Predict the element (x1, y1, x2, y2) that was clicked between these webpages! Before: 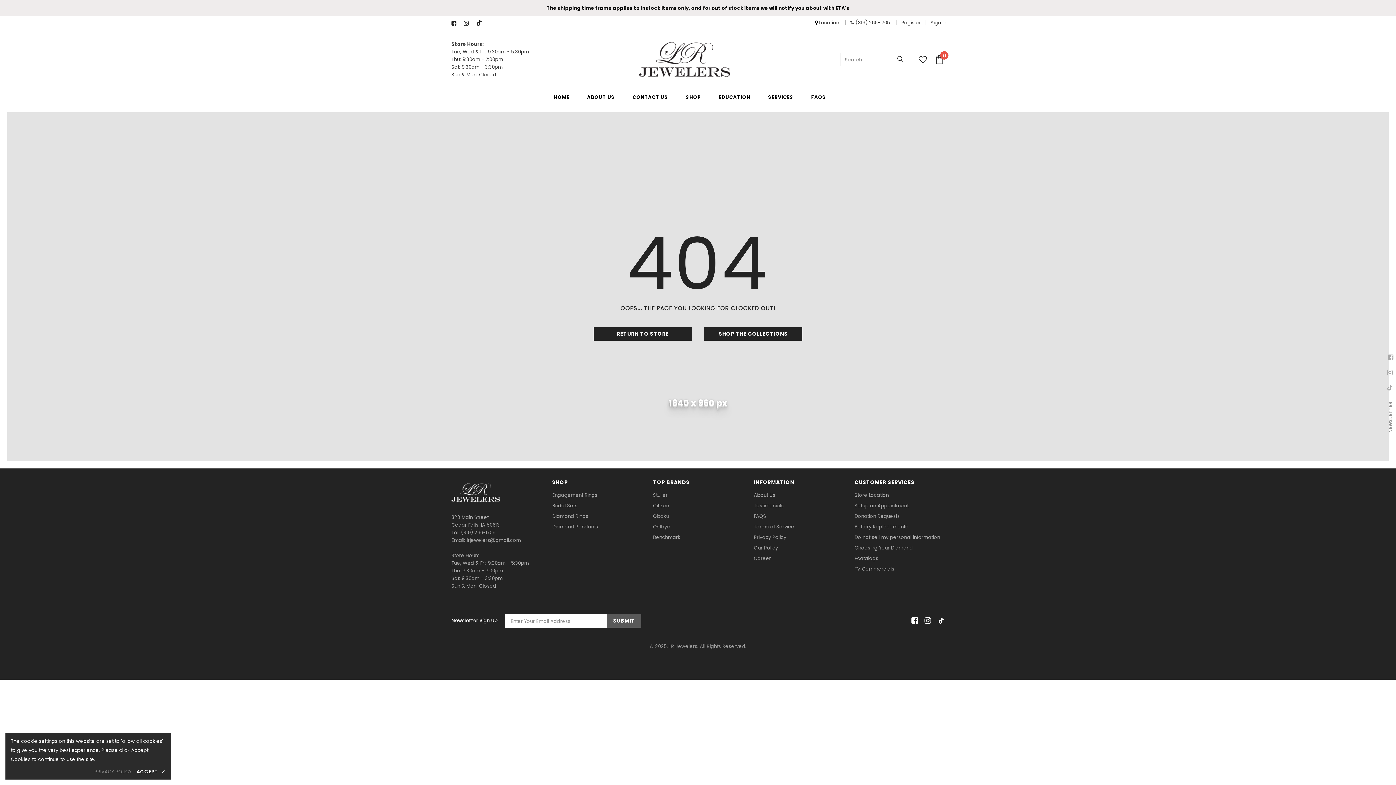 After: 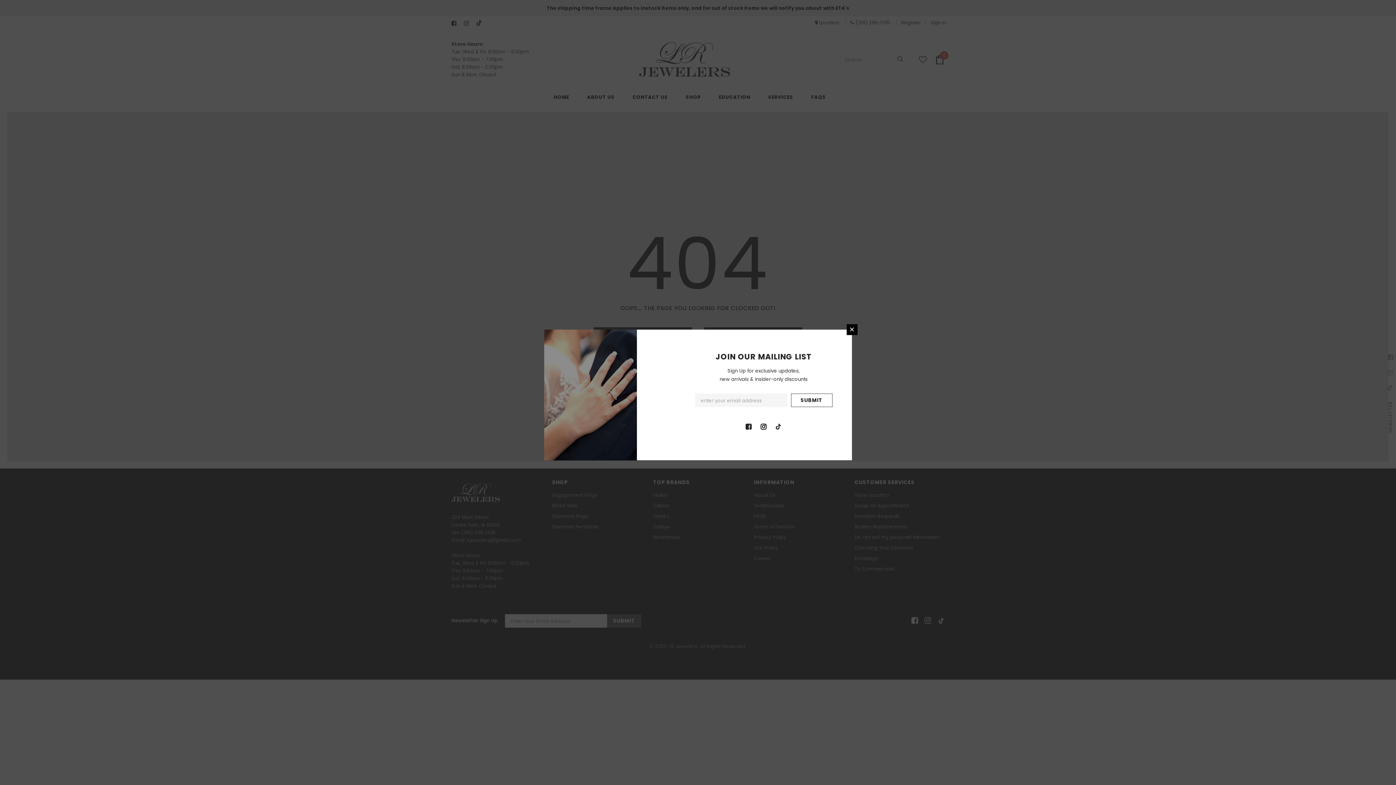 Action: label: ACCEPT ✔ bbox: (136, 768, 165, 776)